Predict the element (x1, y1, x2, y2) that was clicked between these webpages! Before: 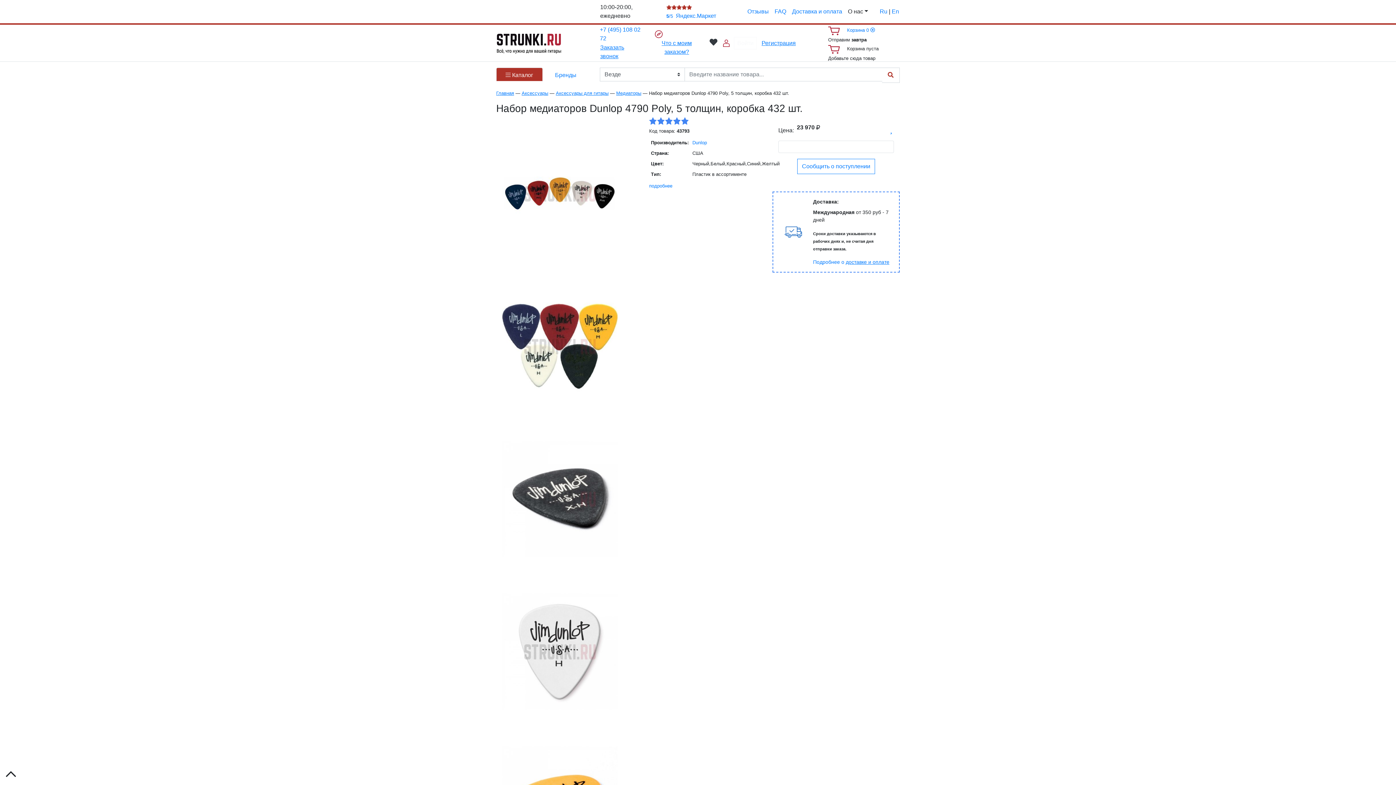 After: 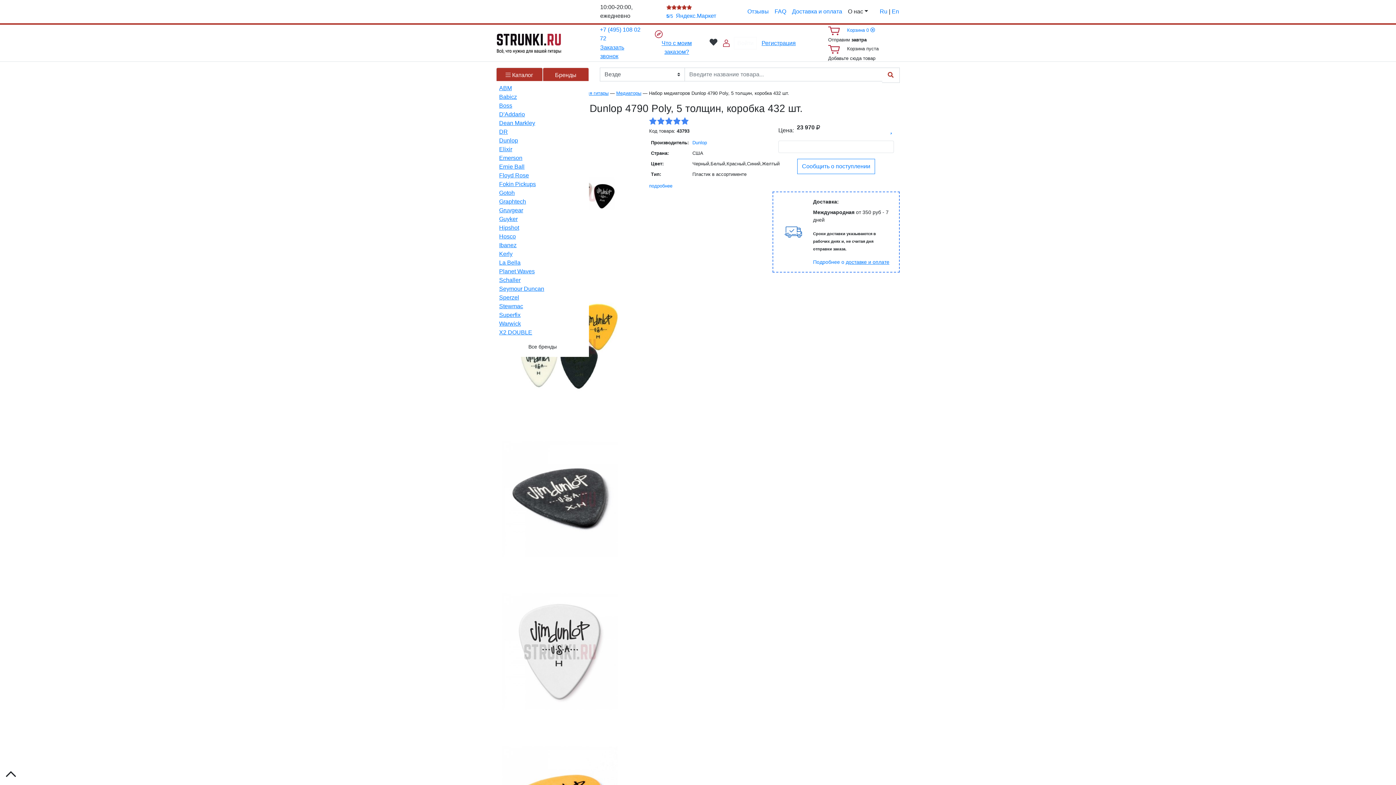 Action: bbox: (542, 67, 589, 81) label: Бренды